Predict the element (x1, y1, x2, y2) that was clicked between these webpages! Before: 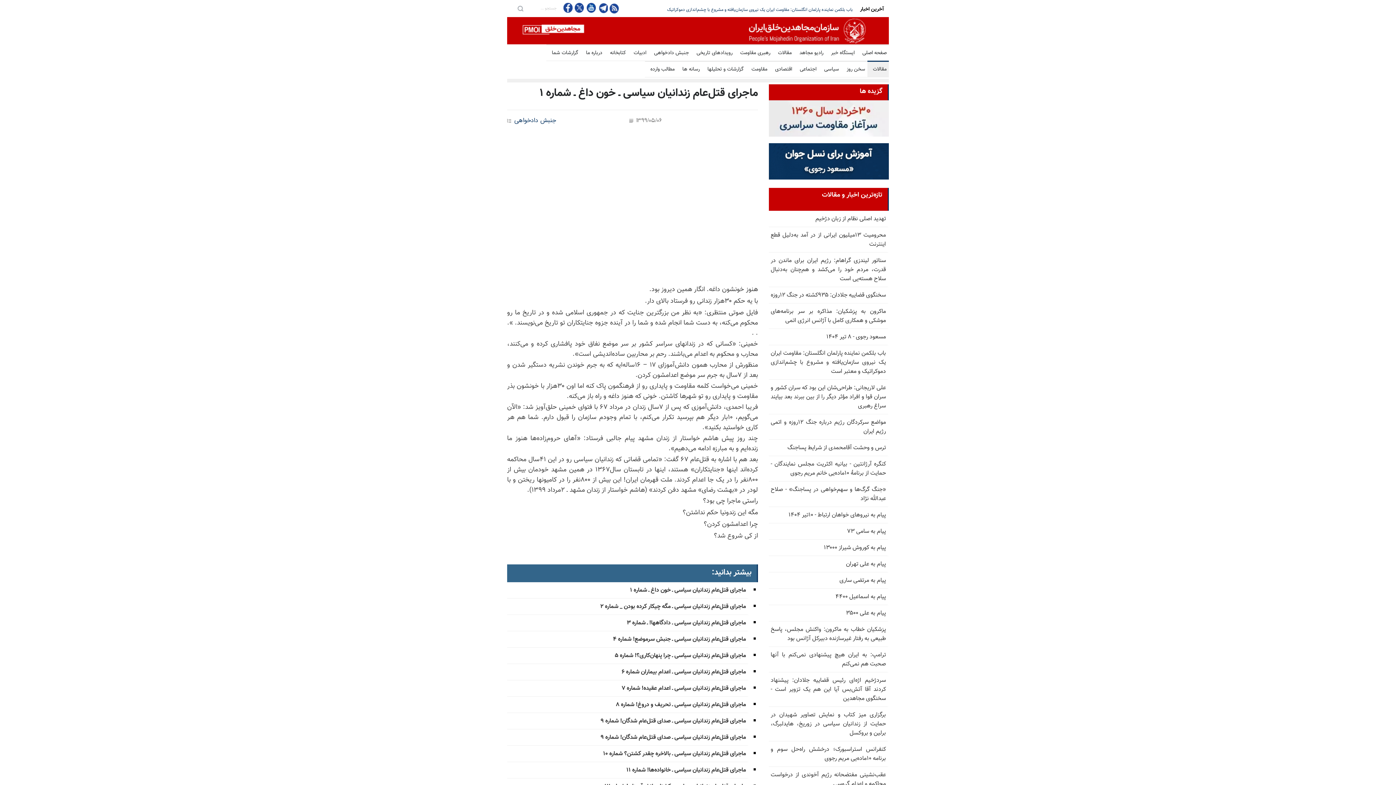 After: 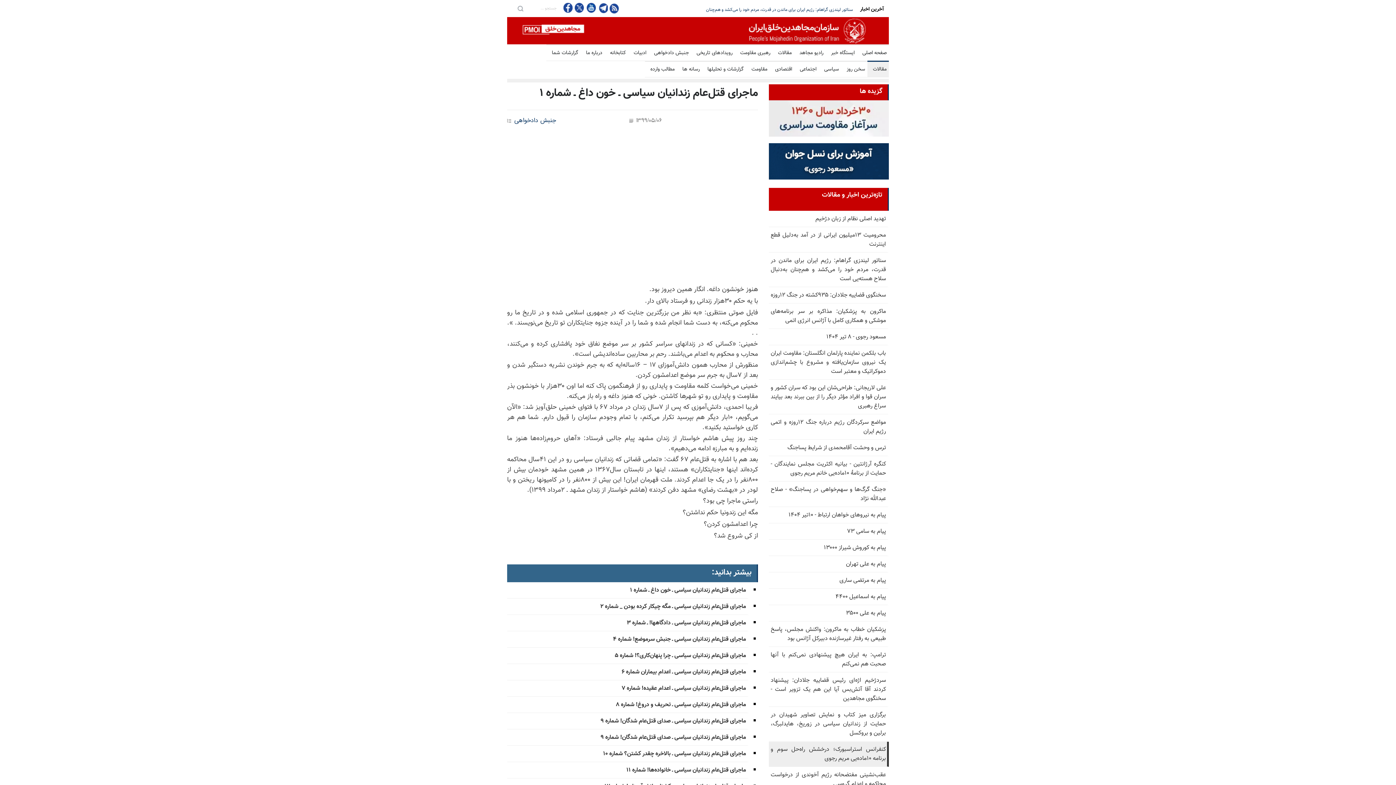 Action: label: کنفرانس استراسبورک؛ درخشش راه‌حل سوم و برنامه ۱۰ماده‌یی مریم رجوی bbox: (769, 742, 889, 767)